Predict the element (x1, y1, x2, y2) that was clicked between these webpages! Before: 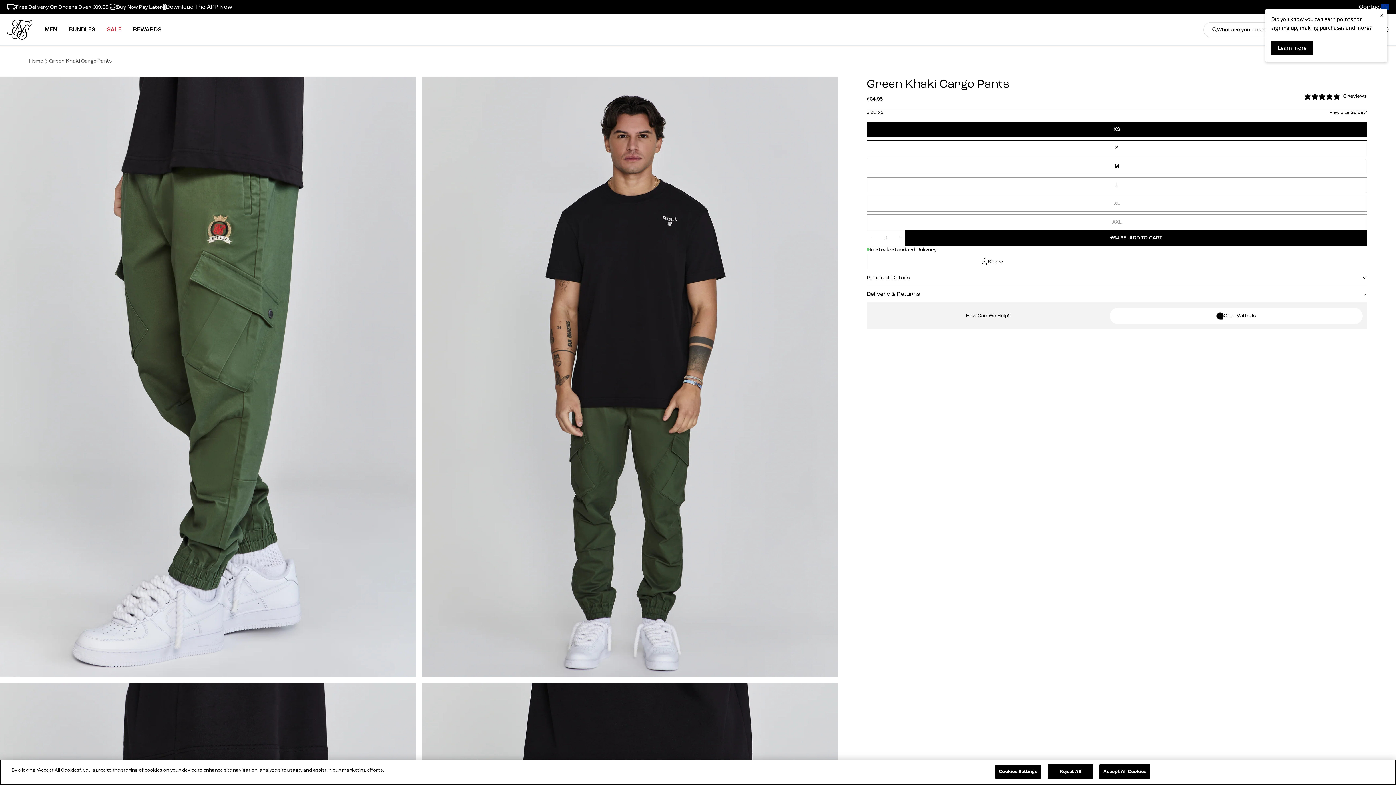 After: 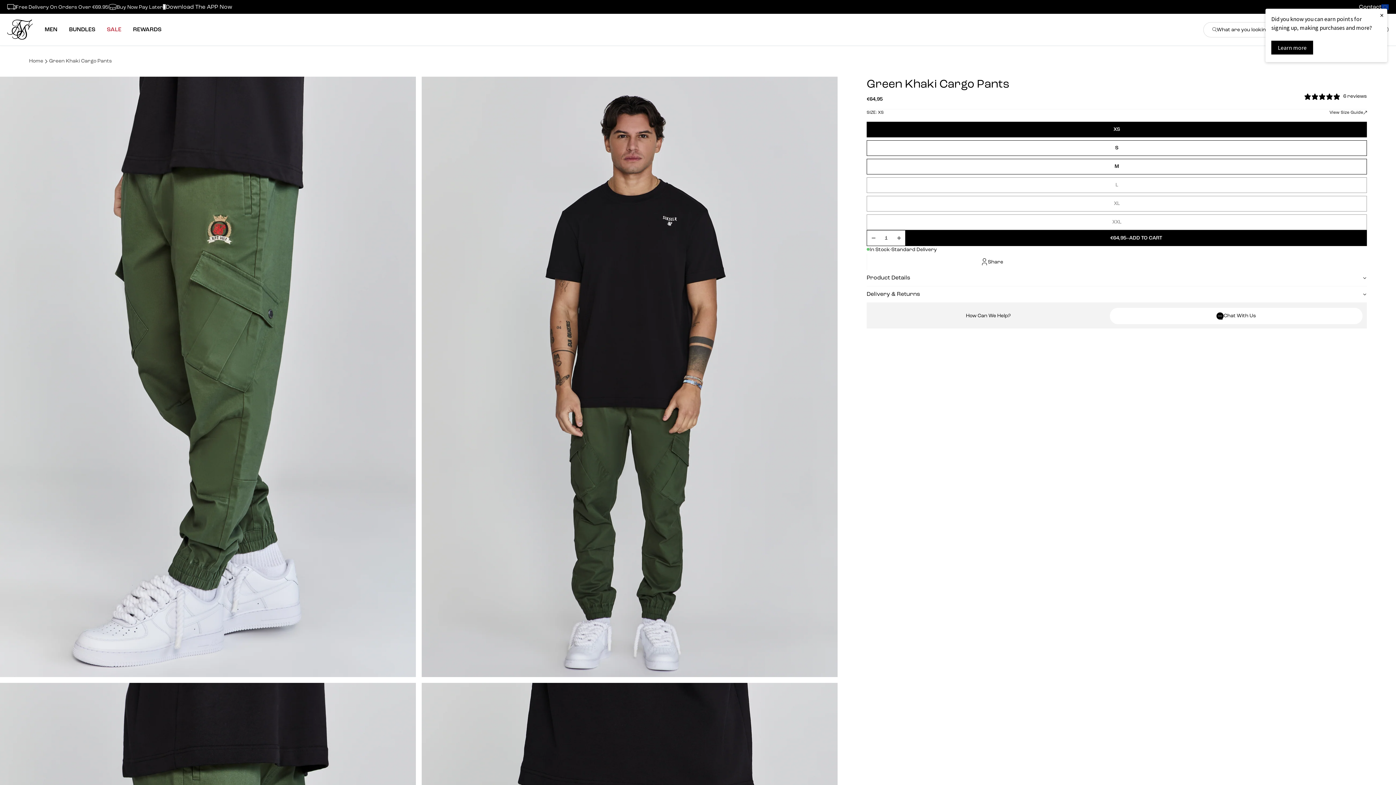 Action: label: Reject All bbox: (1047, 764, 1093, 779)